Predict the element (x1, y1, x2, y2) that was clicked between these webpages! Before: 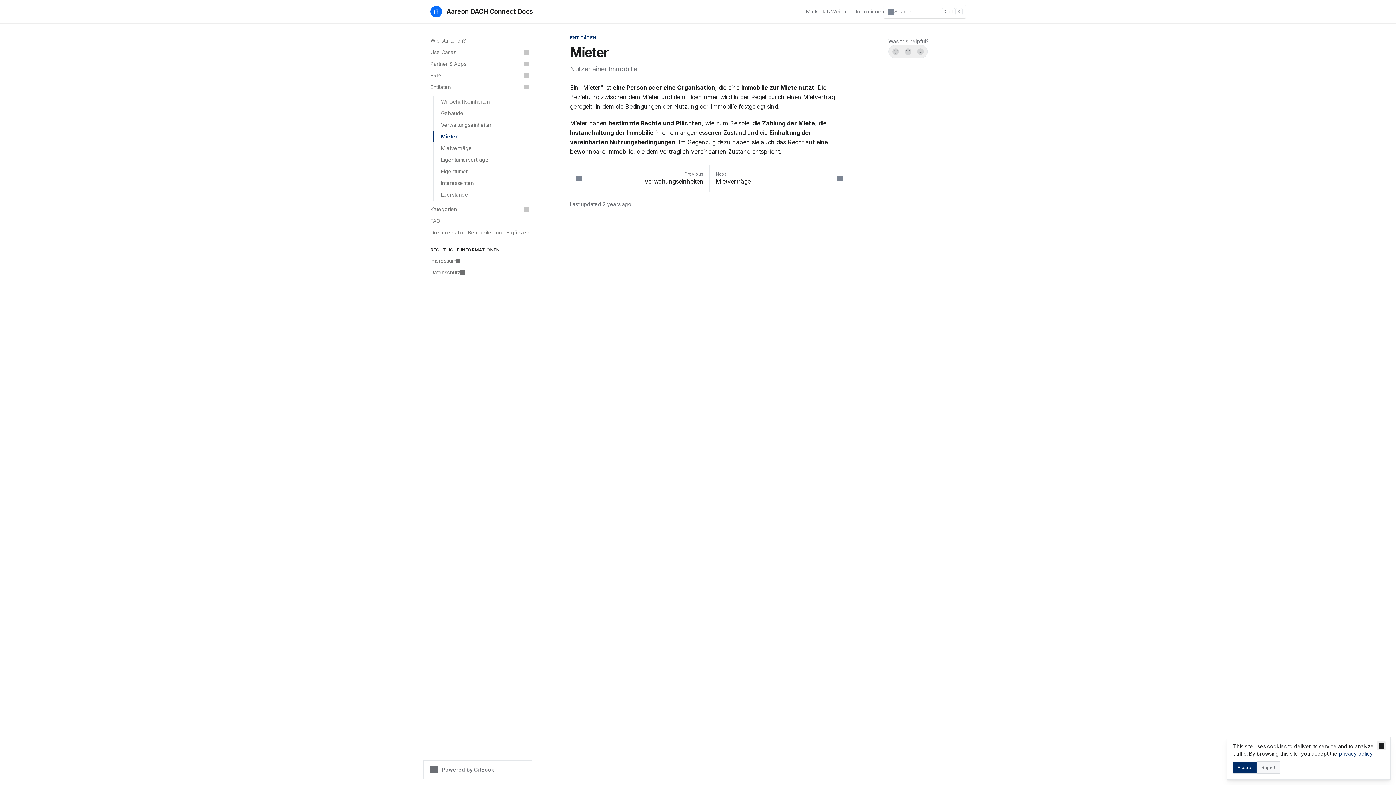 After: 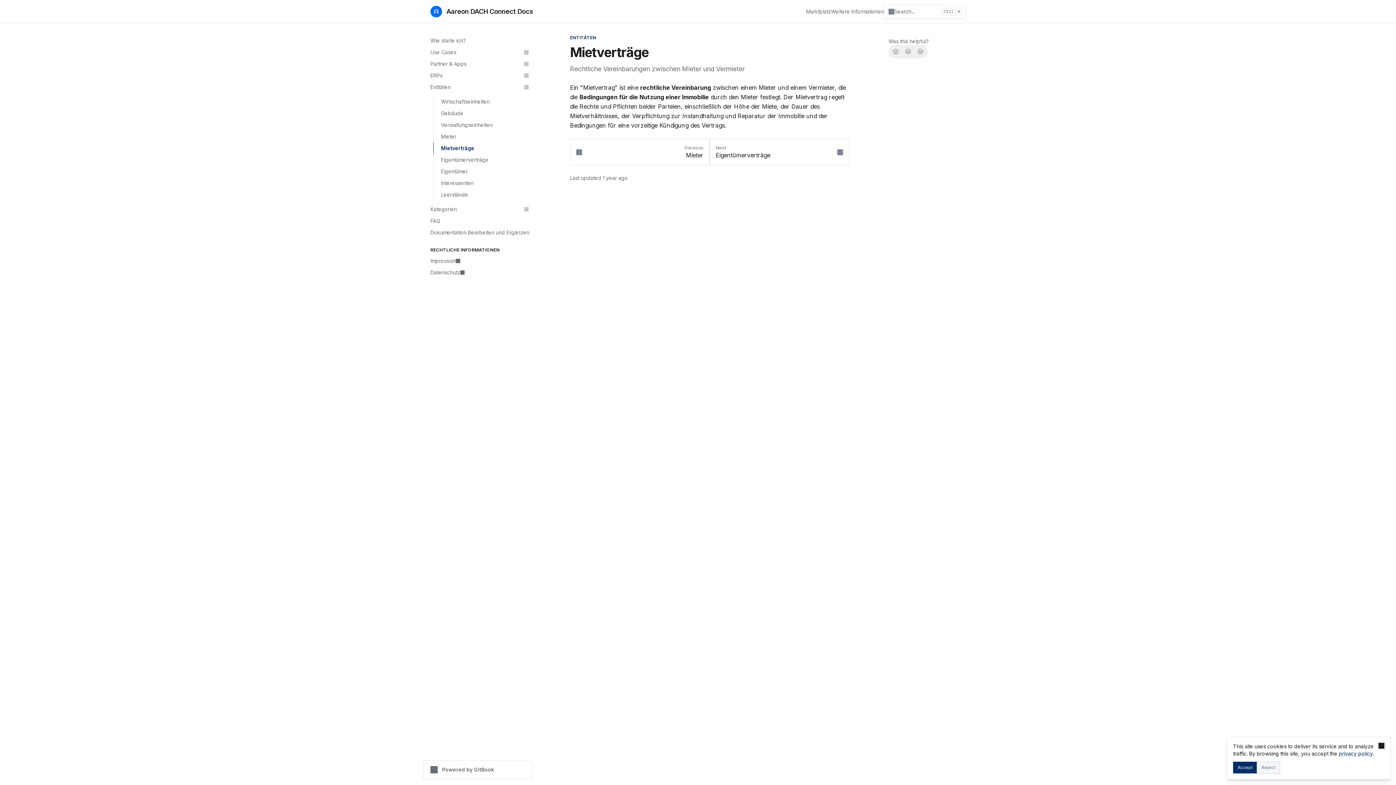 Action: bbox: (709, 165, 849, 192) label: Next
Mietverträge